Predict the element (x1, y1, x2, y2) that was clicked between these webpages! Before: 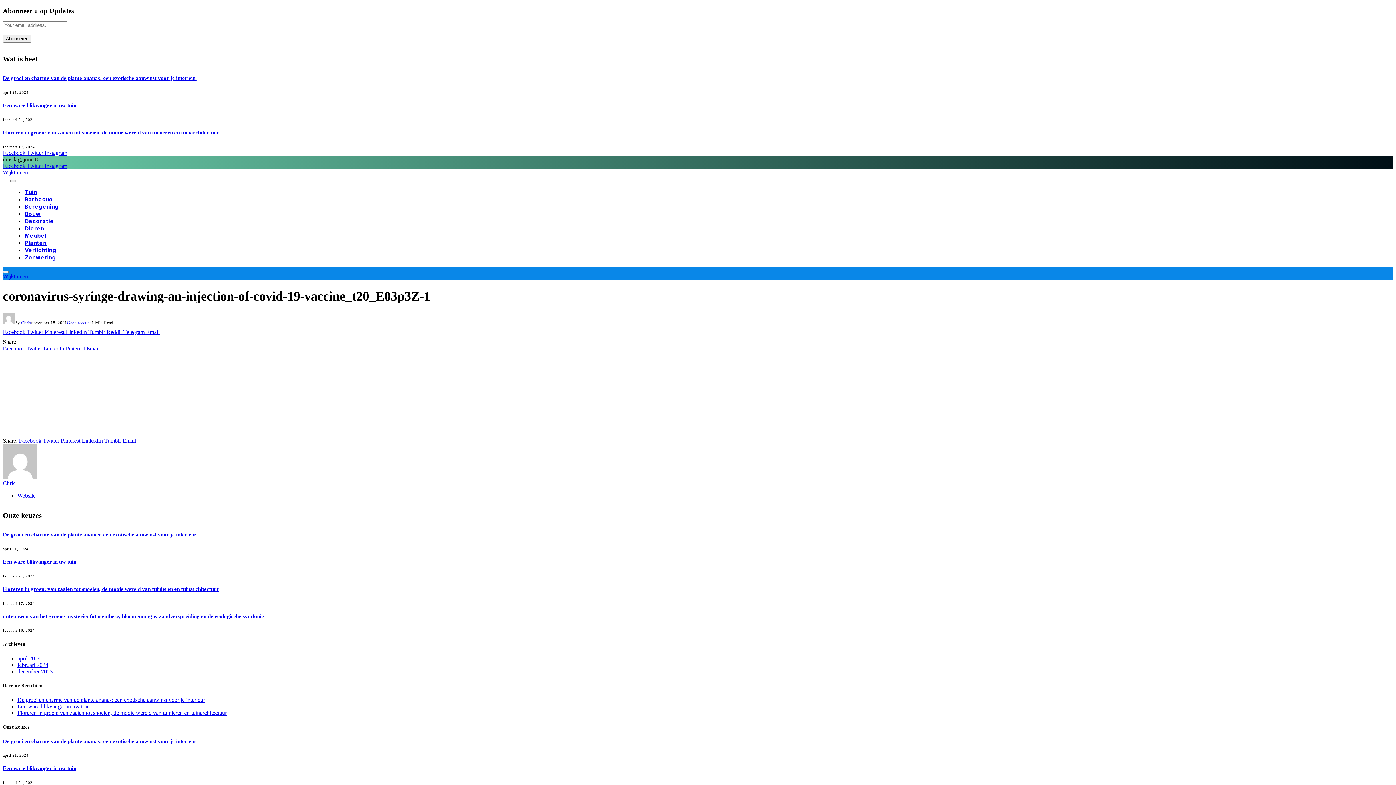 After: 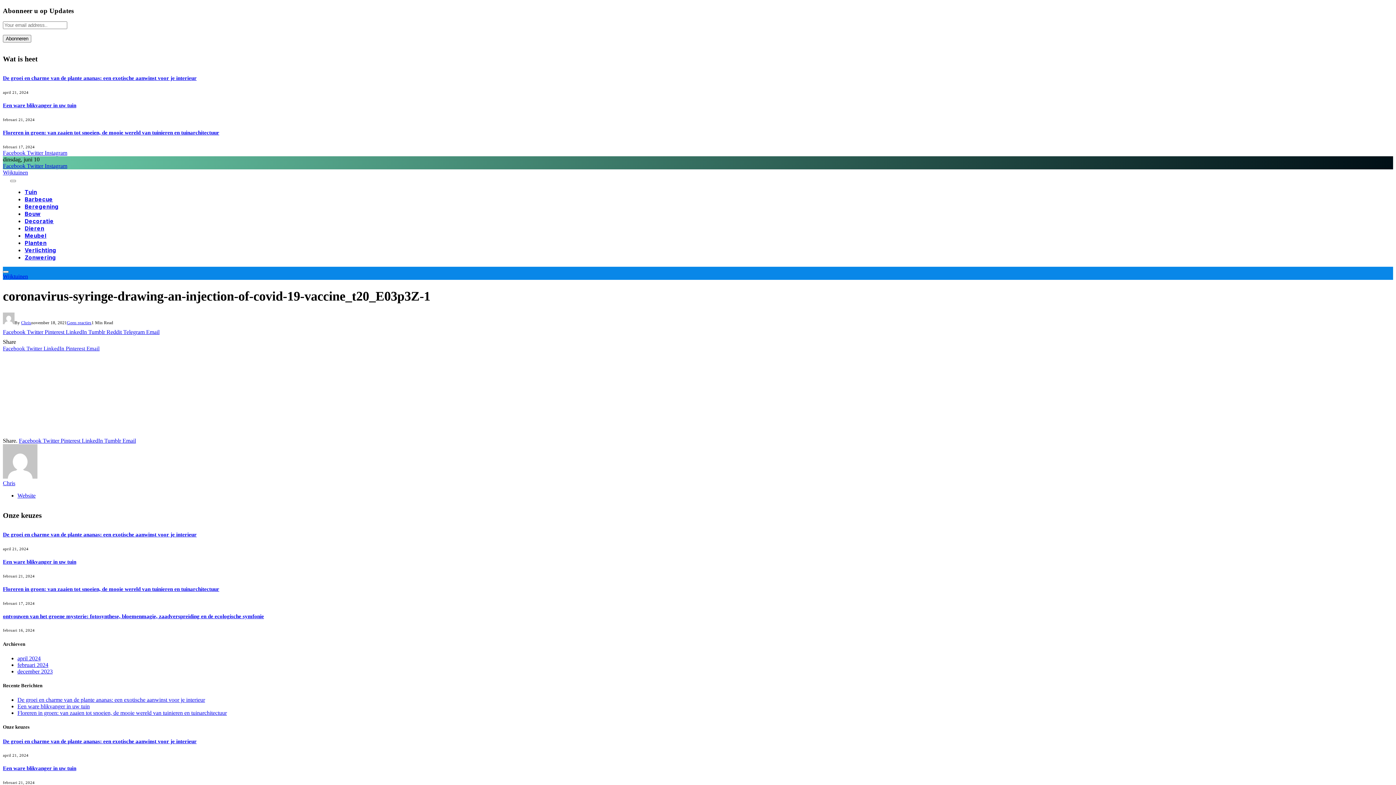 Action: label: Pinterest  bbox: (65, 345, 86, 351)